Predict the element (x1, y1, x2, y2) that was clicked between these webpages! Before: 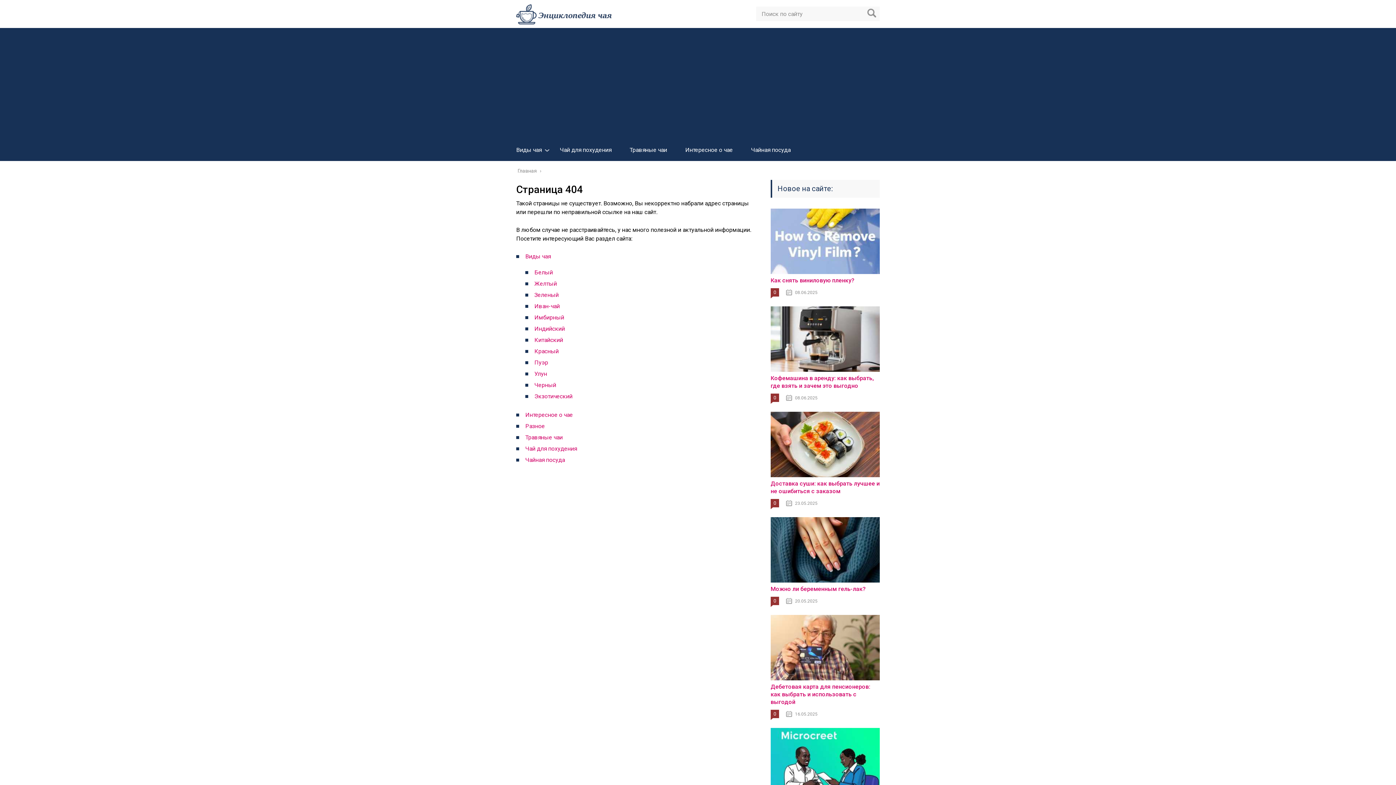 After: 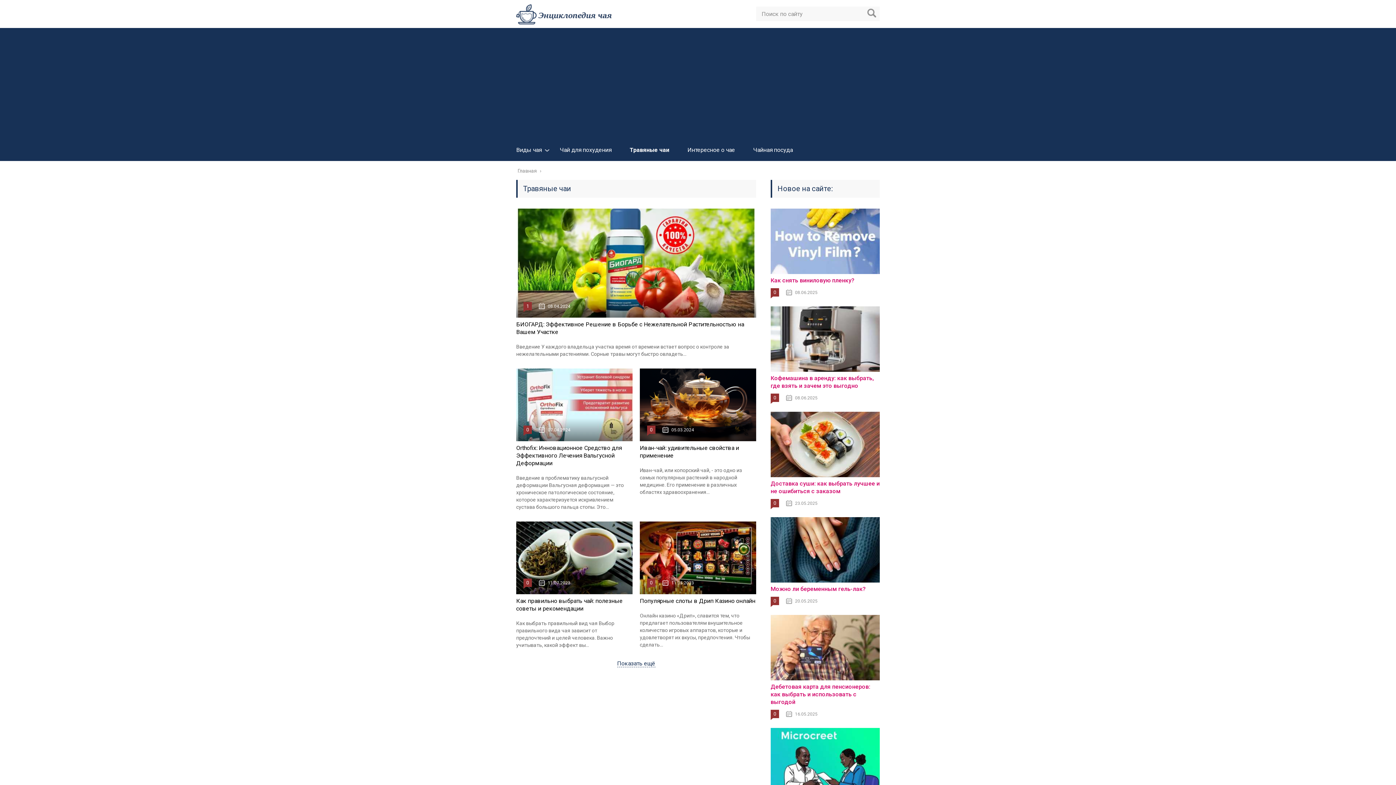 Action: bbox: (525, 434, 562, 441) label: Травяные чаи